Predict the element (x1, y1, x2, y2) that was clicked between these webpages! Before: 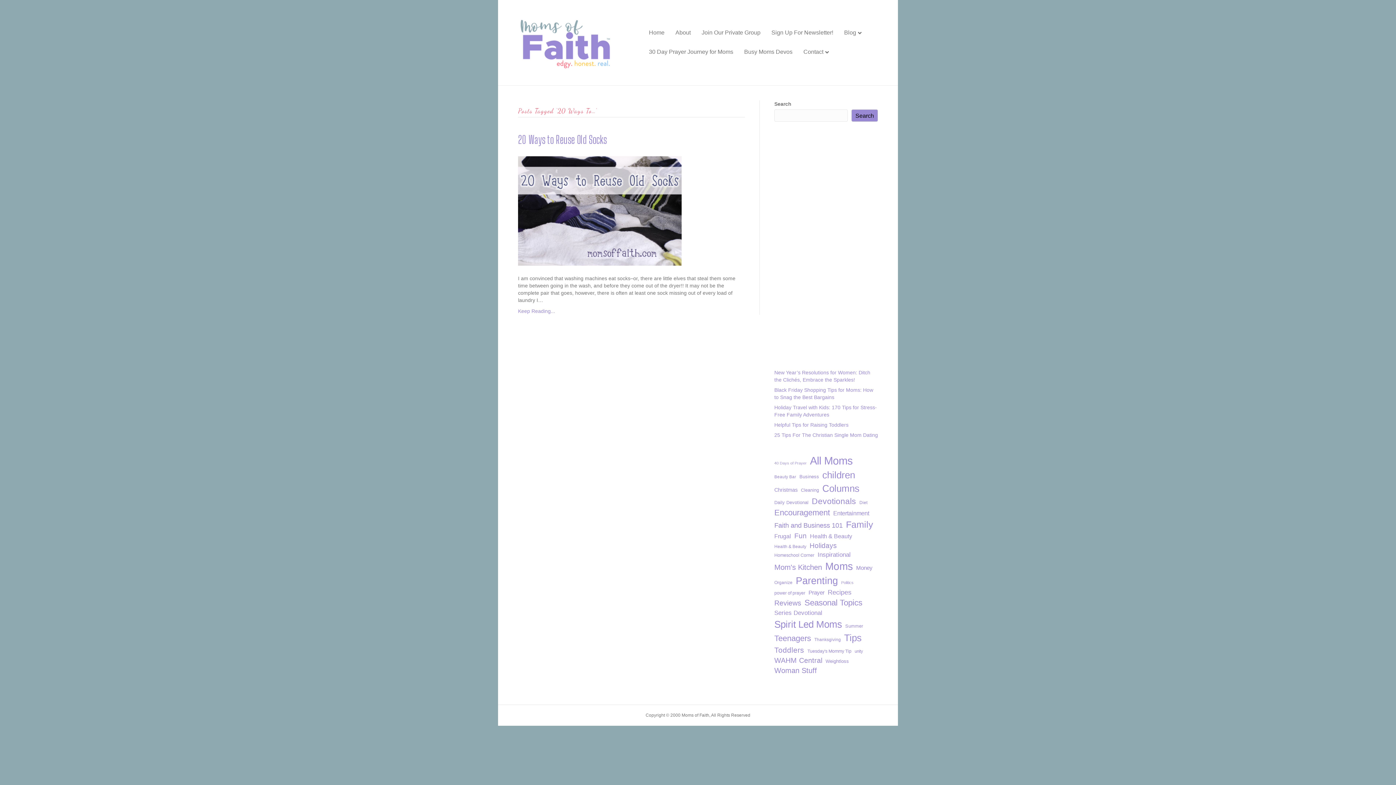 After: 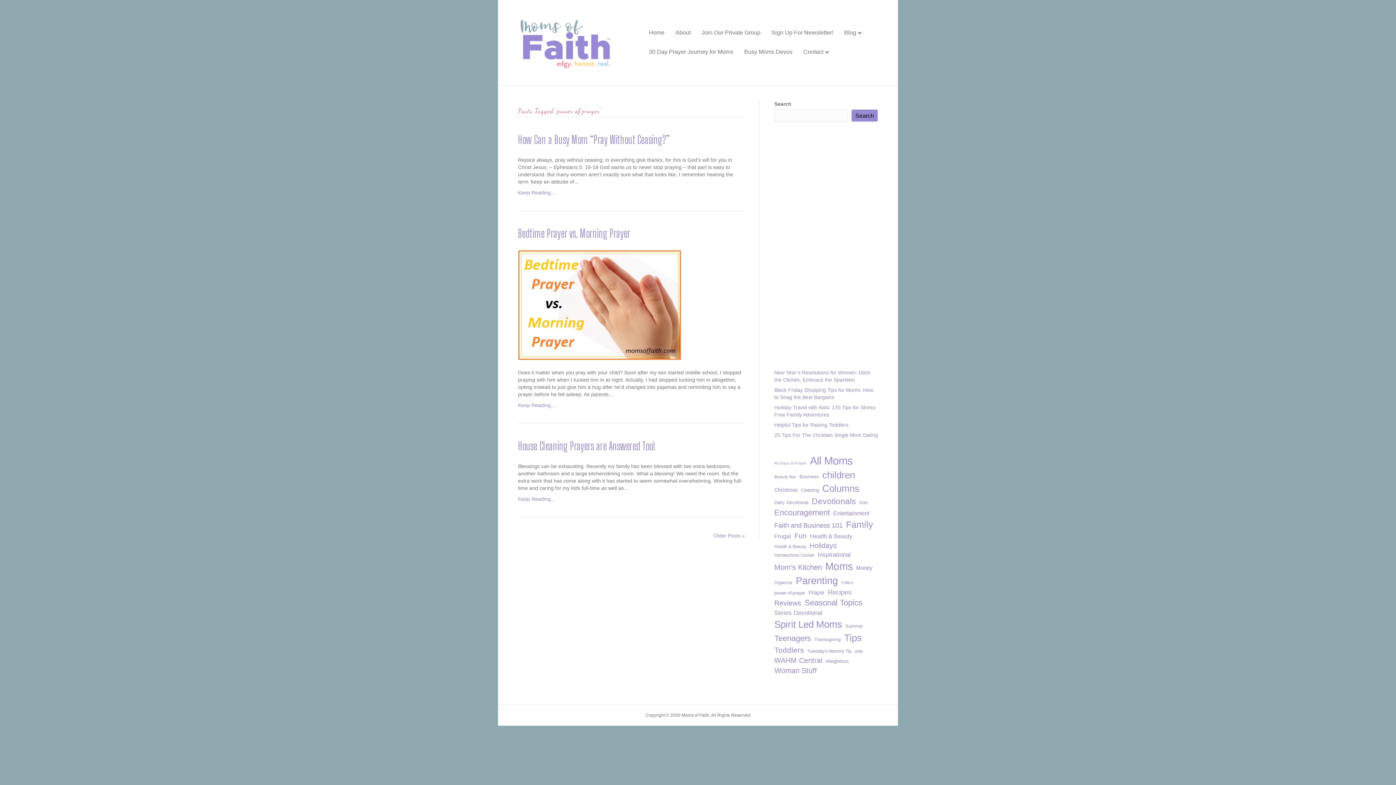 Action: label: power of prayer (50 items) bbox: (774, 590, 805, 596)